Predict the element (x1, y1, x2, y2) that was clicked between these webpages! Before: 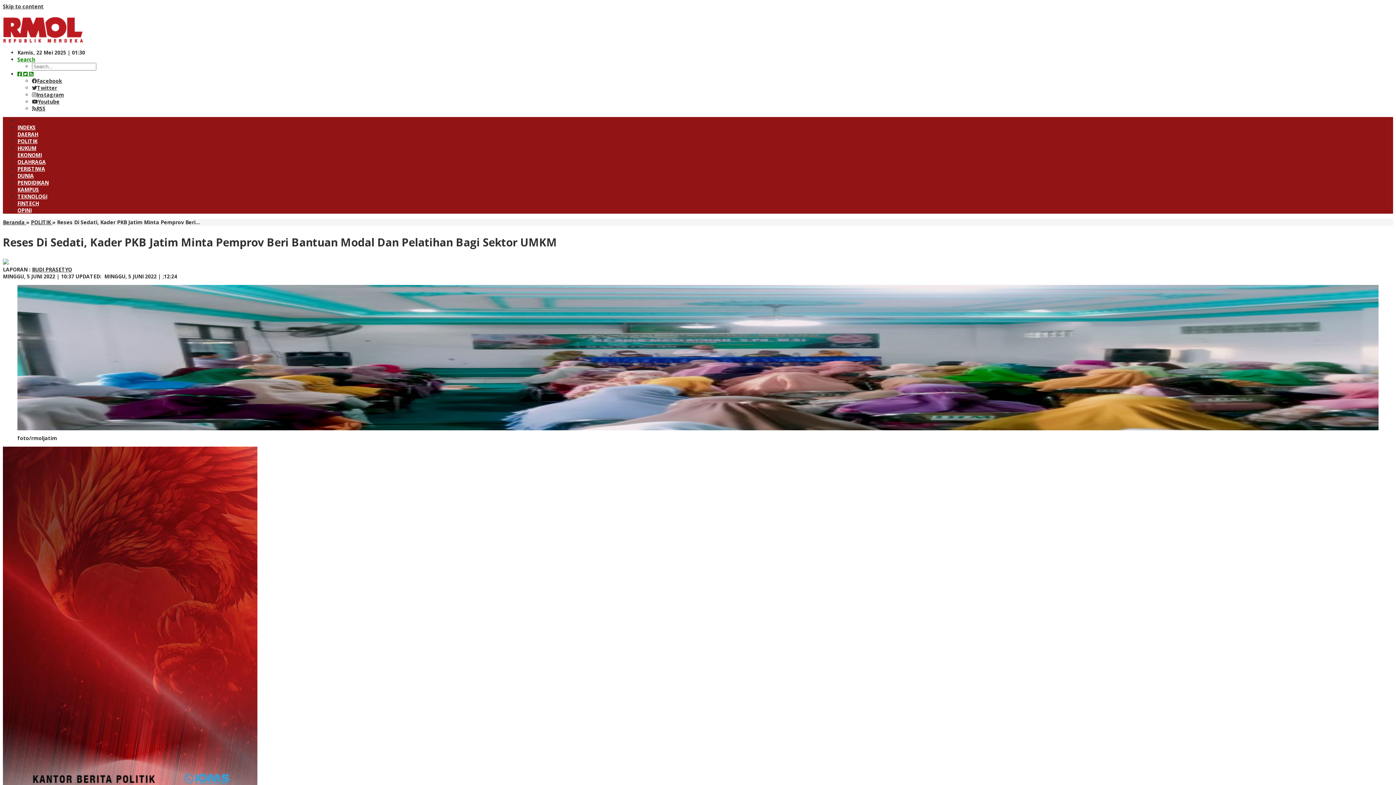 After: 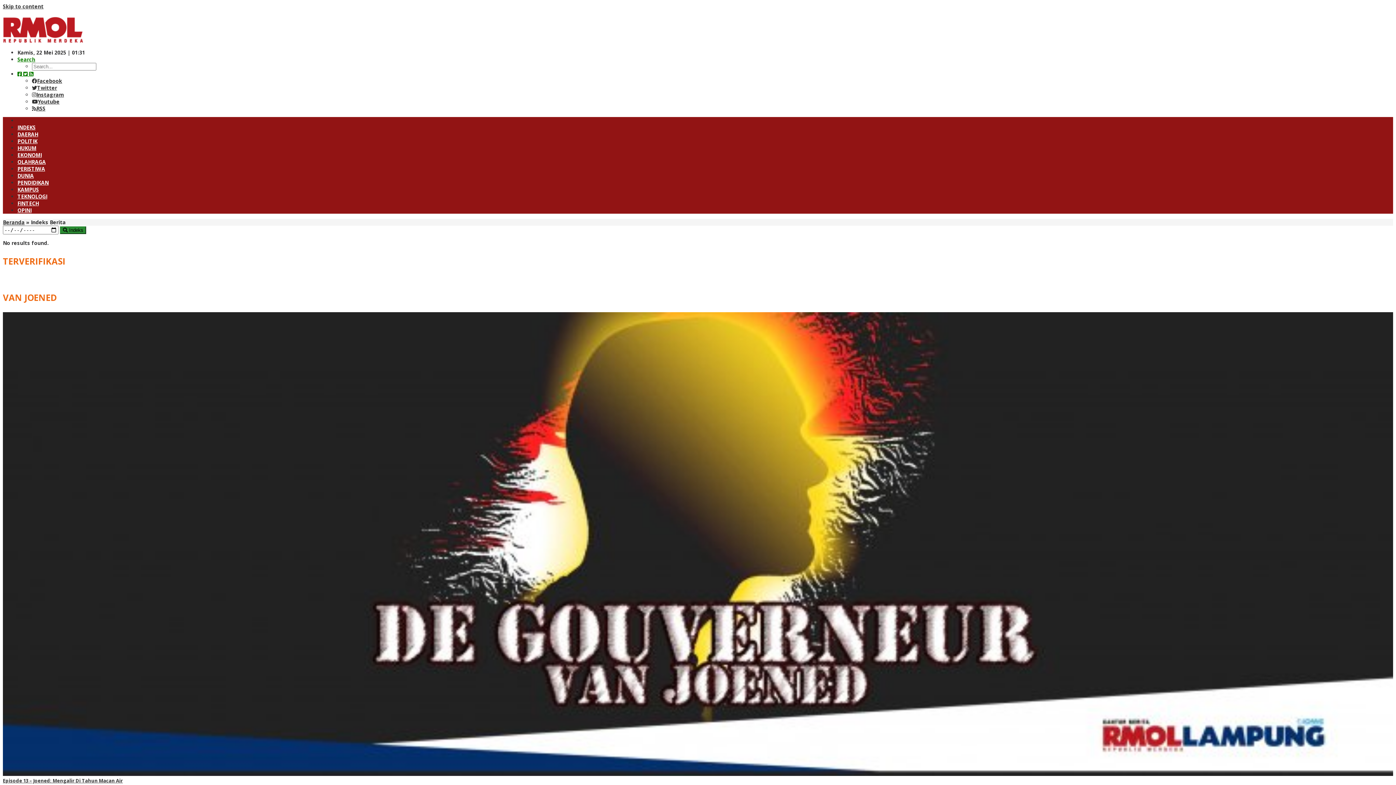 Action: bbox: (17, 124, 35, 130) label: INDEKS